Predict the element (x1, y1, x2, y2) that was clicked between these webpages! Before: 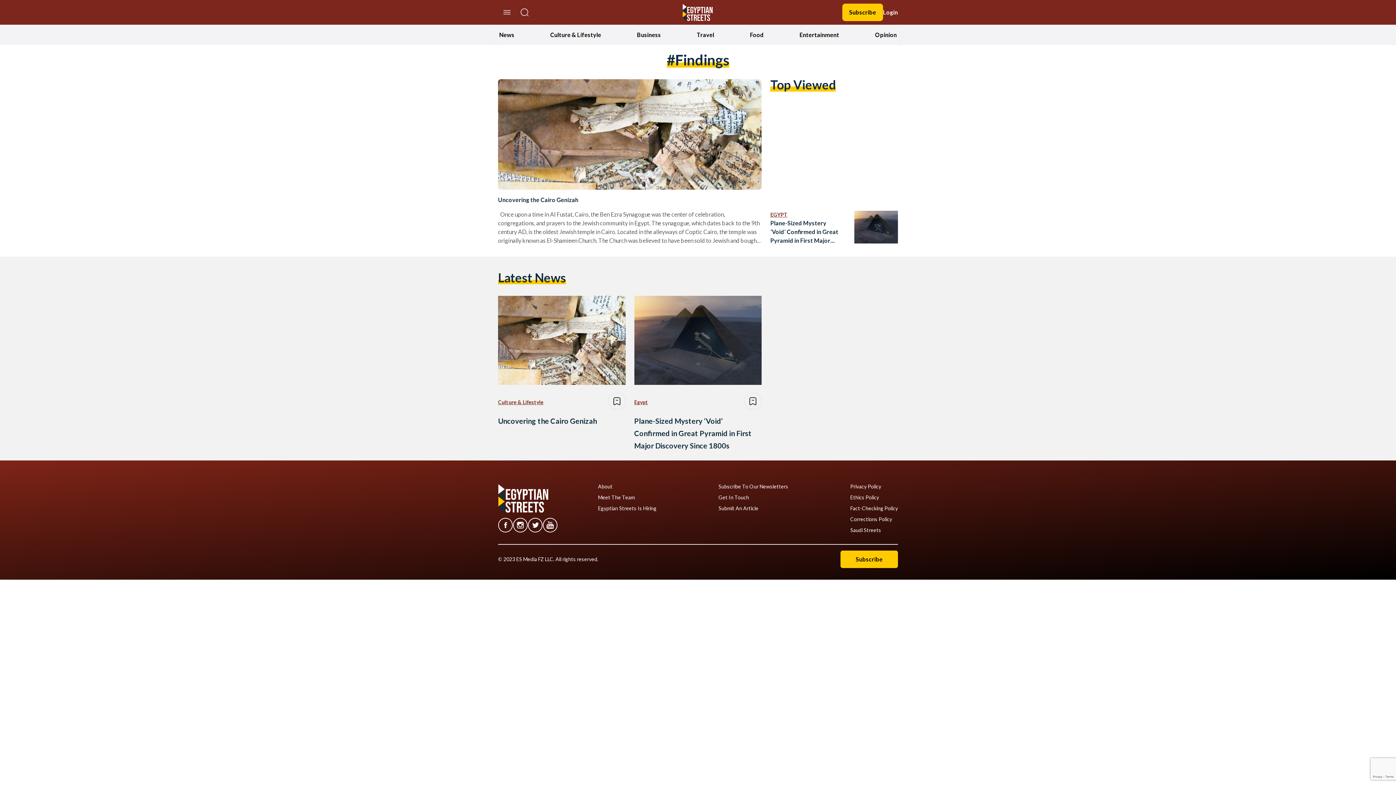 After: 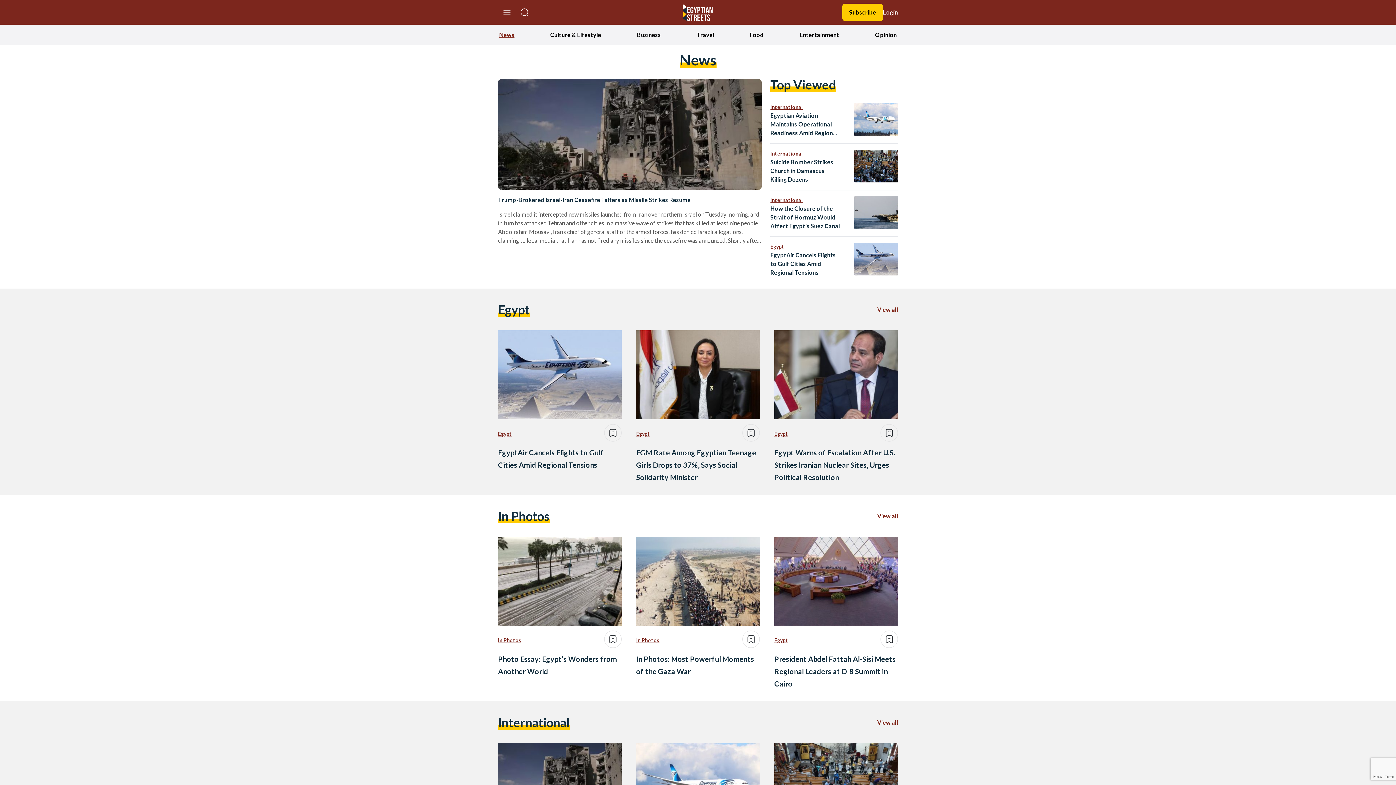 Action: label: News bbox: (499, 30, 514, 39)